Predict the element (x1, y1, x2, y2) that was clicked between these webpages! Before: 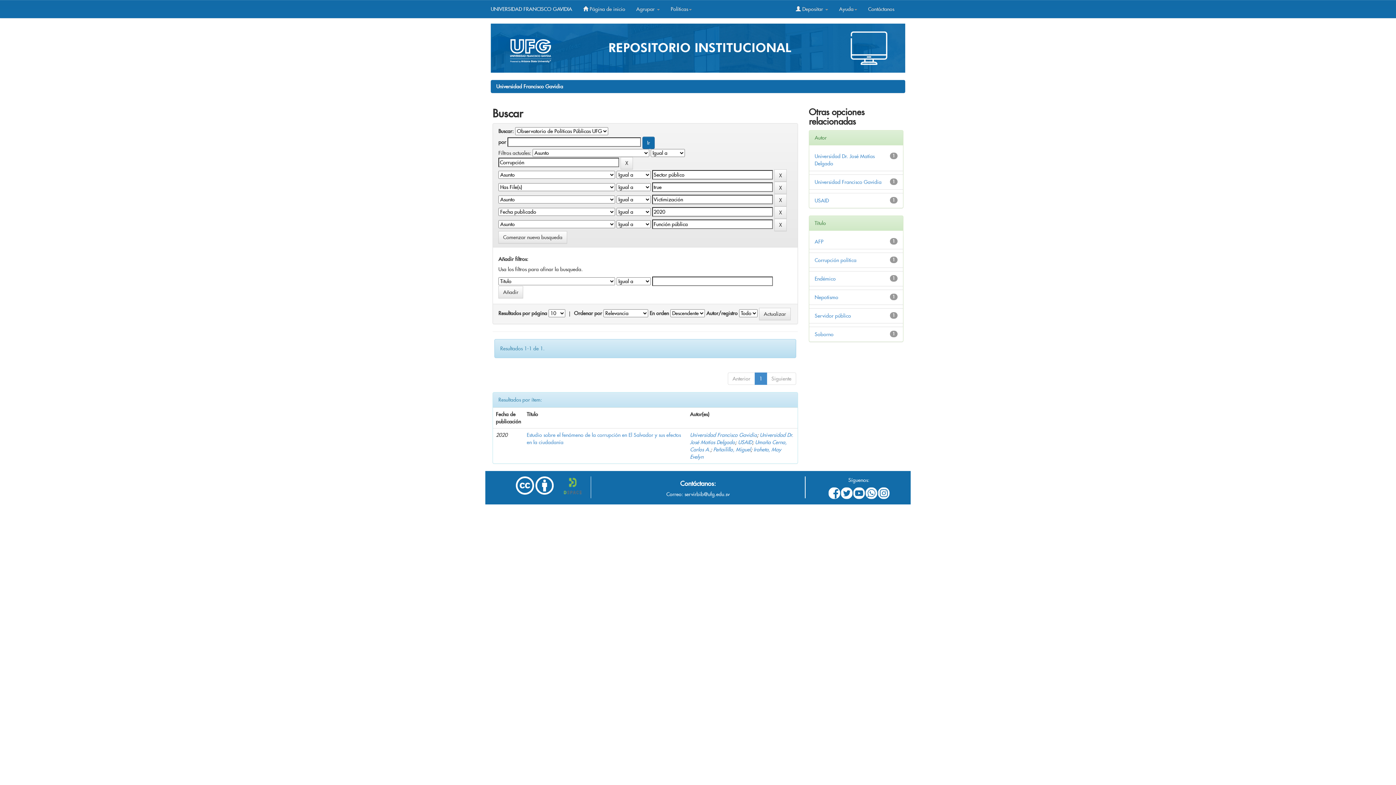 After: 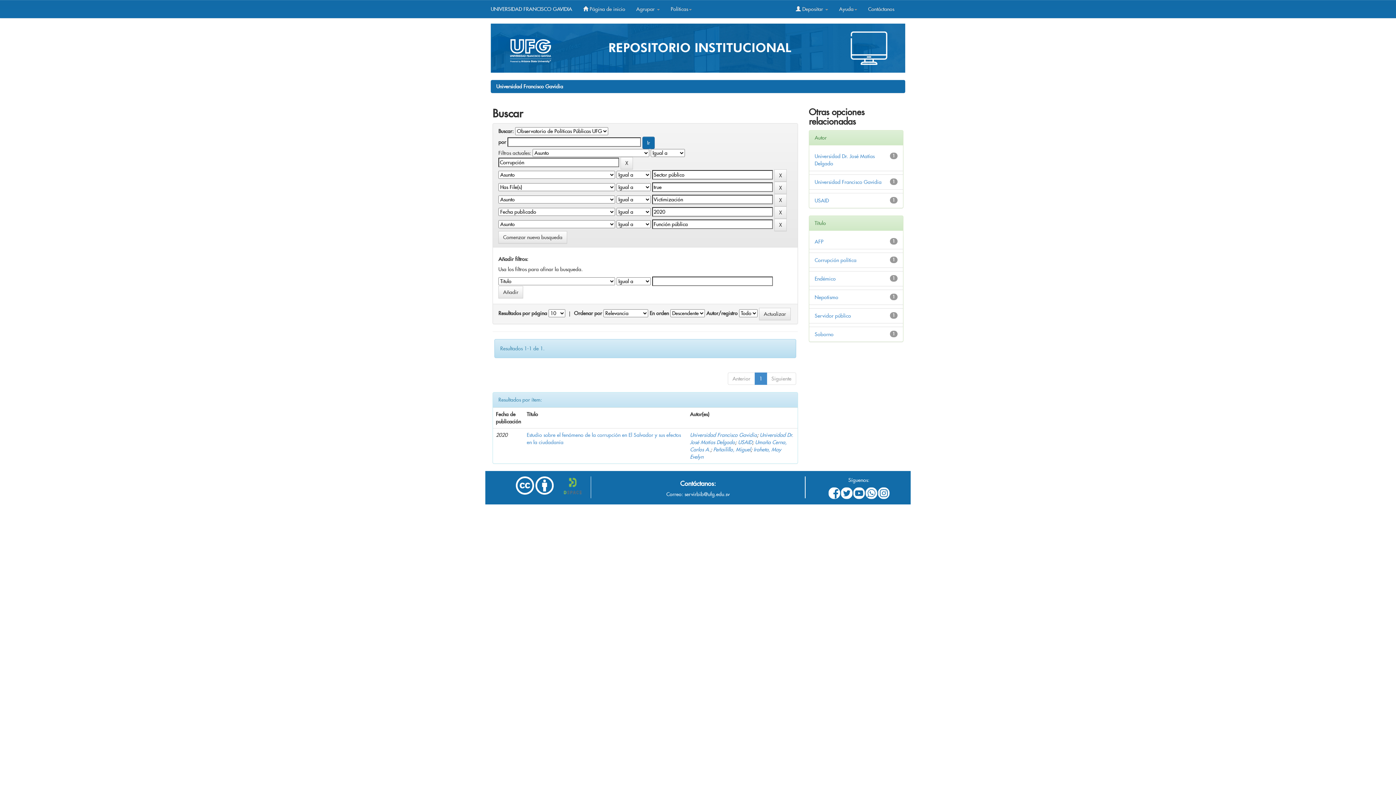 Action: bbox: (535, 481, 553, 488)